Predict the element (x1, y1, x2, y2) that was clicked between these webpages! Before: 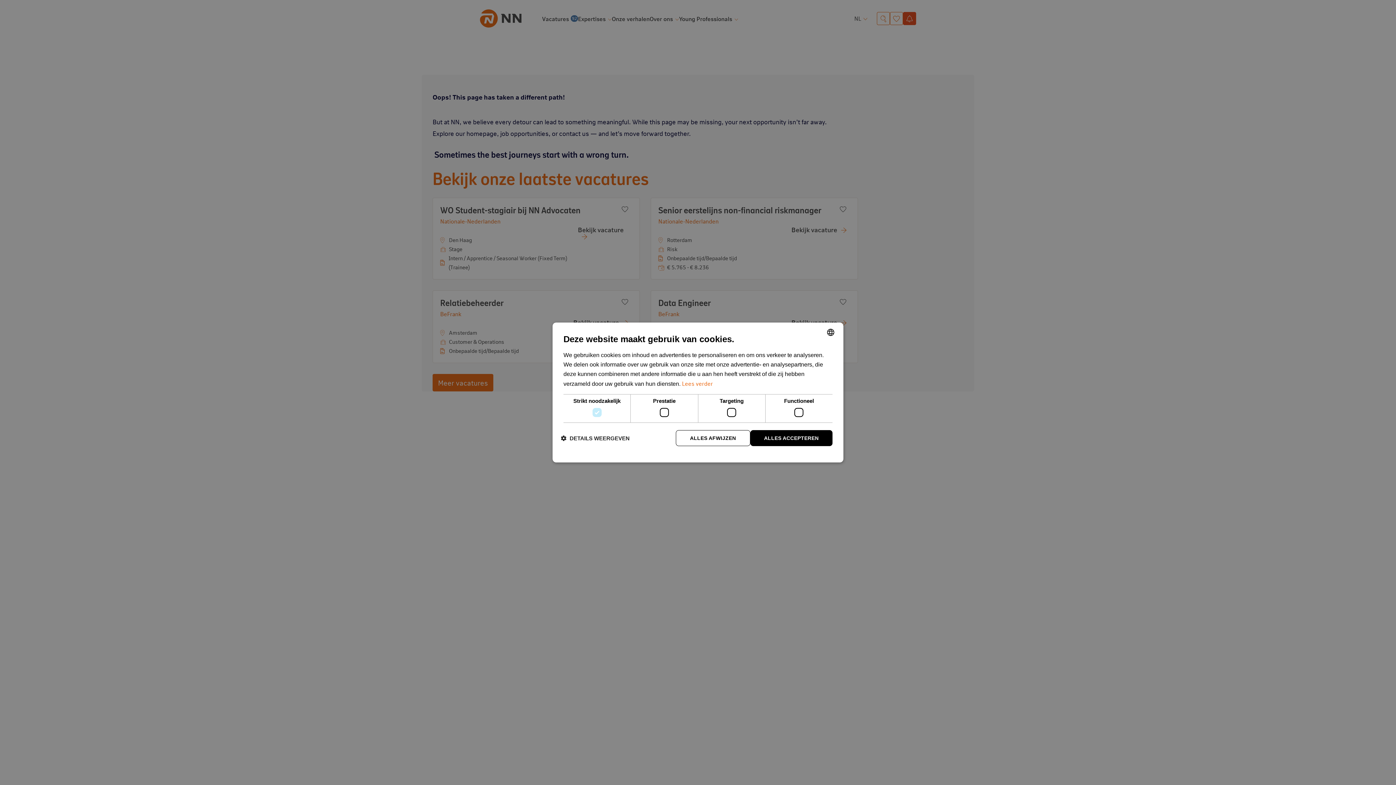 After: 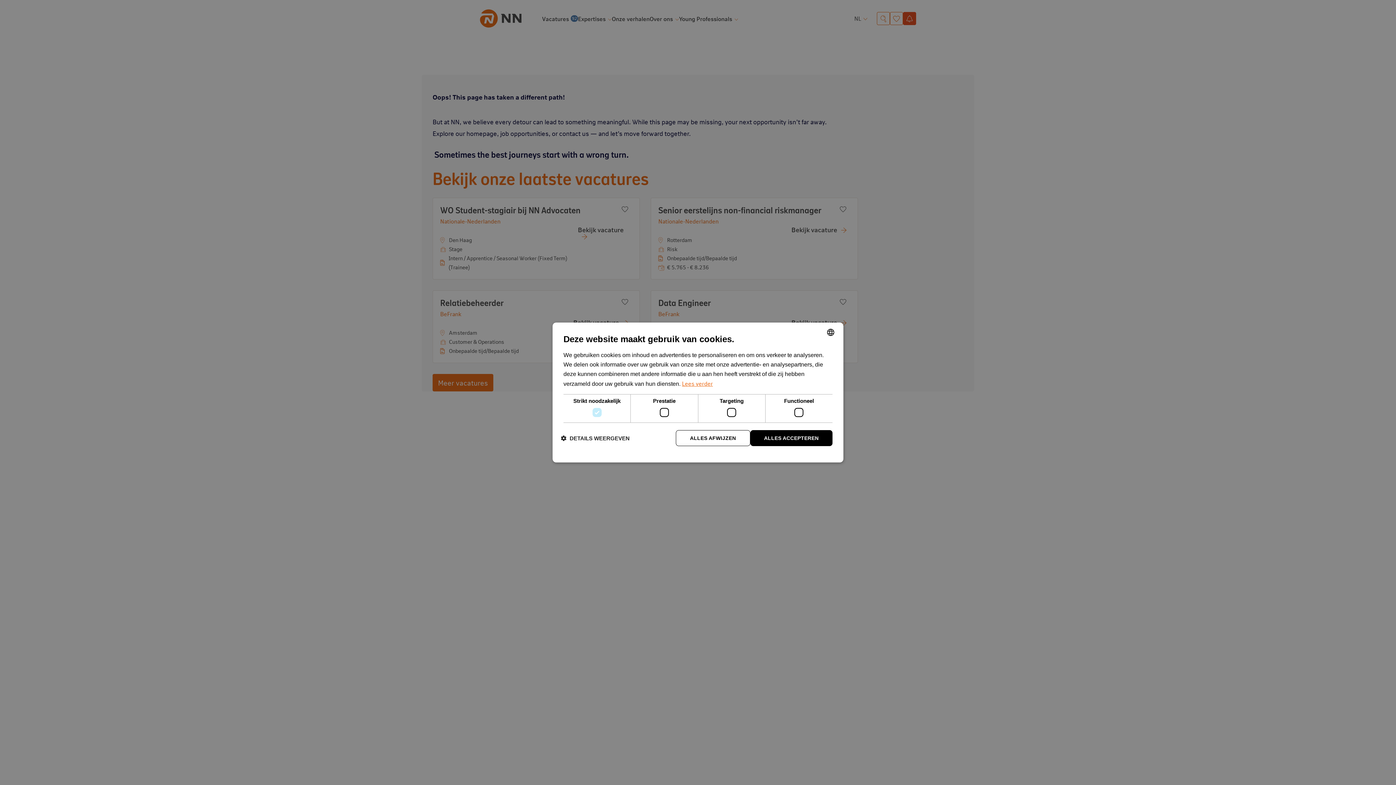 Action: bbox: (682, 379, 713, 387) label: Lees verder, opens a new window